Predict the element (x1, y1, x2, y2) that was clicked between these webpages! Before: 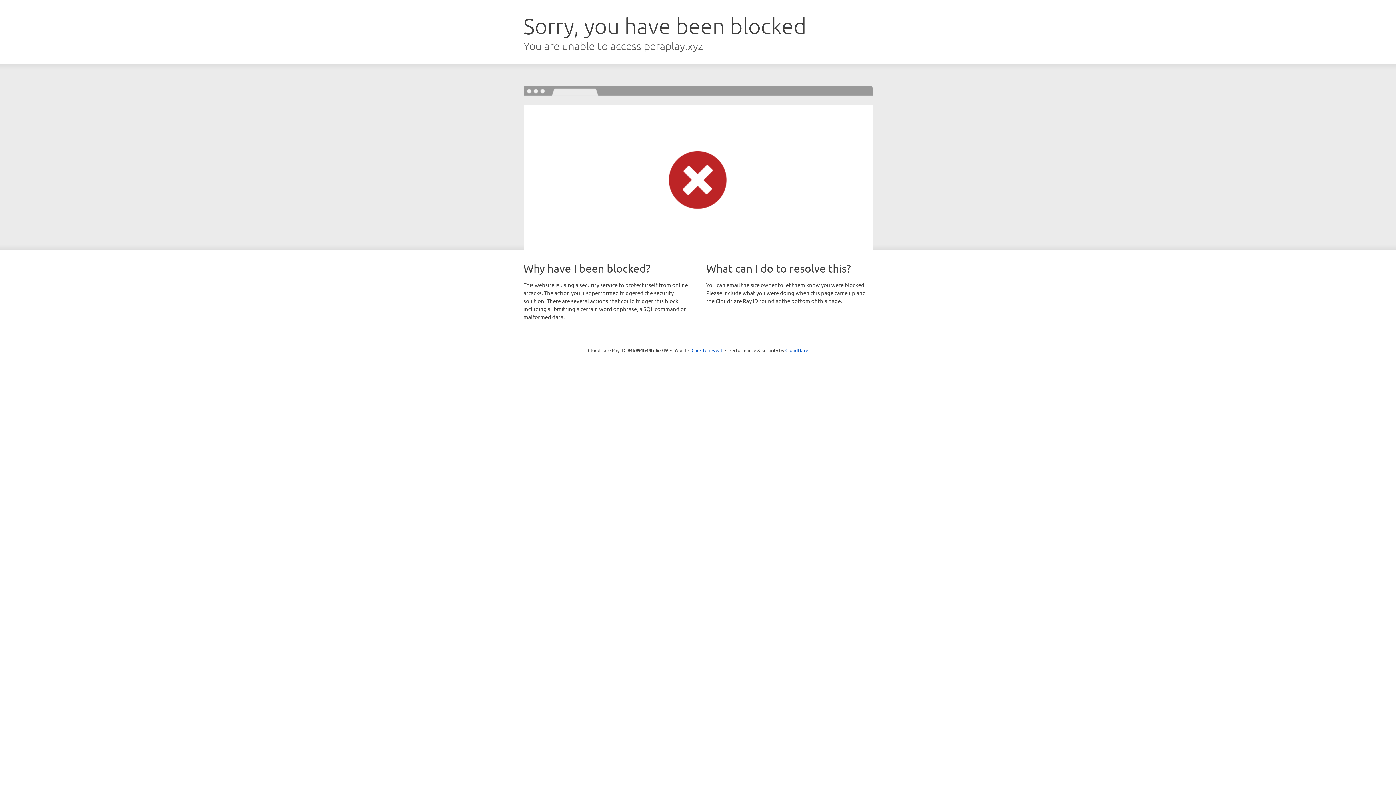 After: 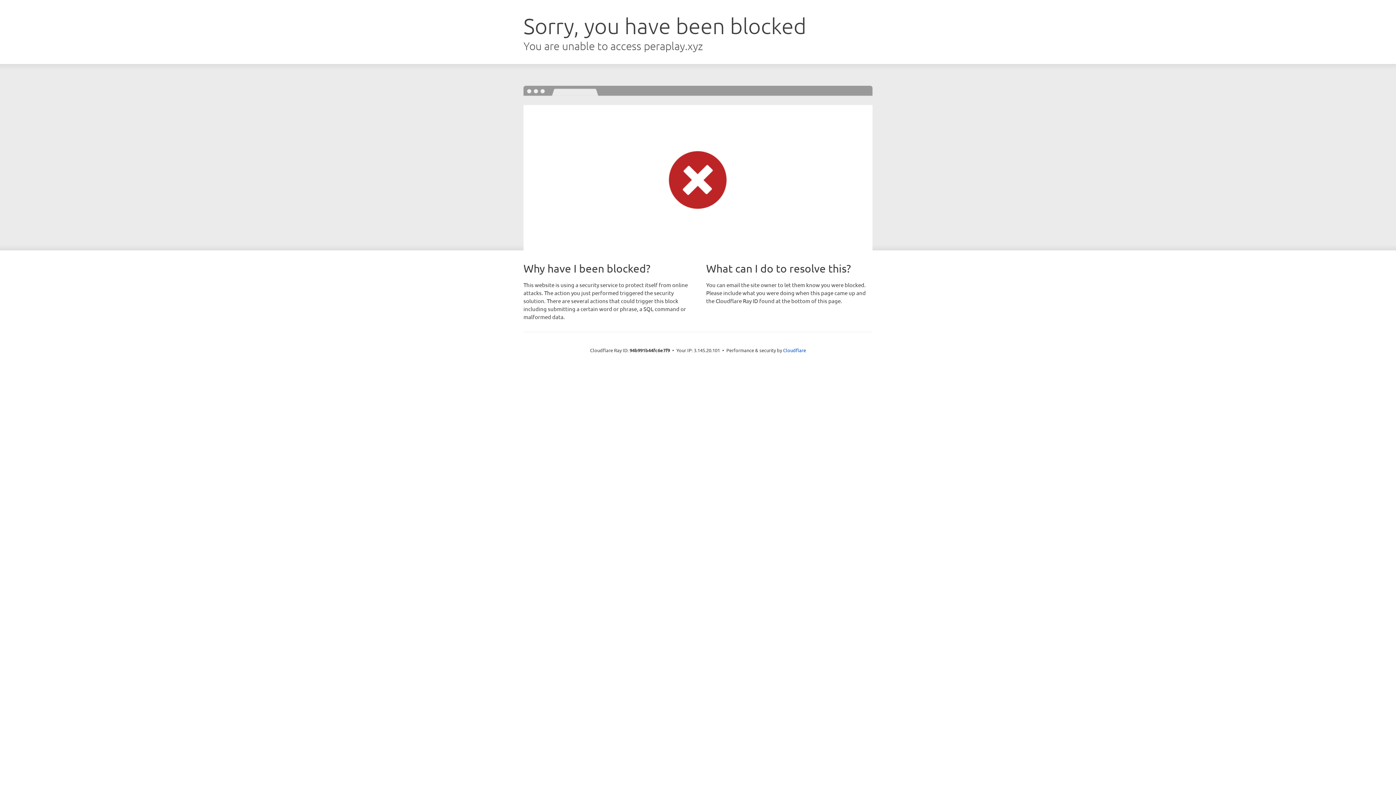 Action: label: Click to reveal bbox: (691, 346, 722, 353)